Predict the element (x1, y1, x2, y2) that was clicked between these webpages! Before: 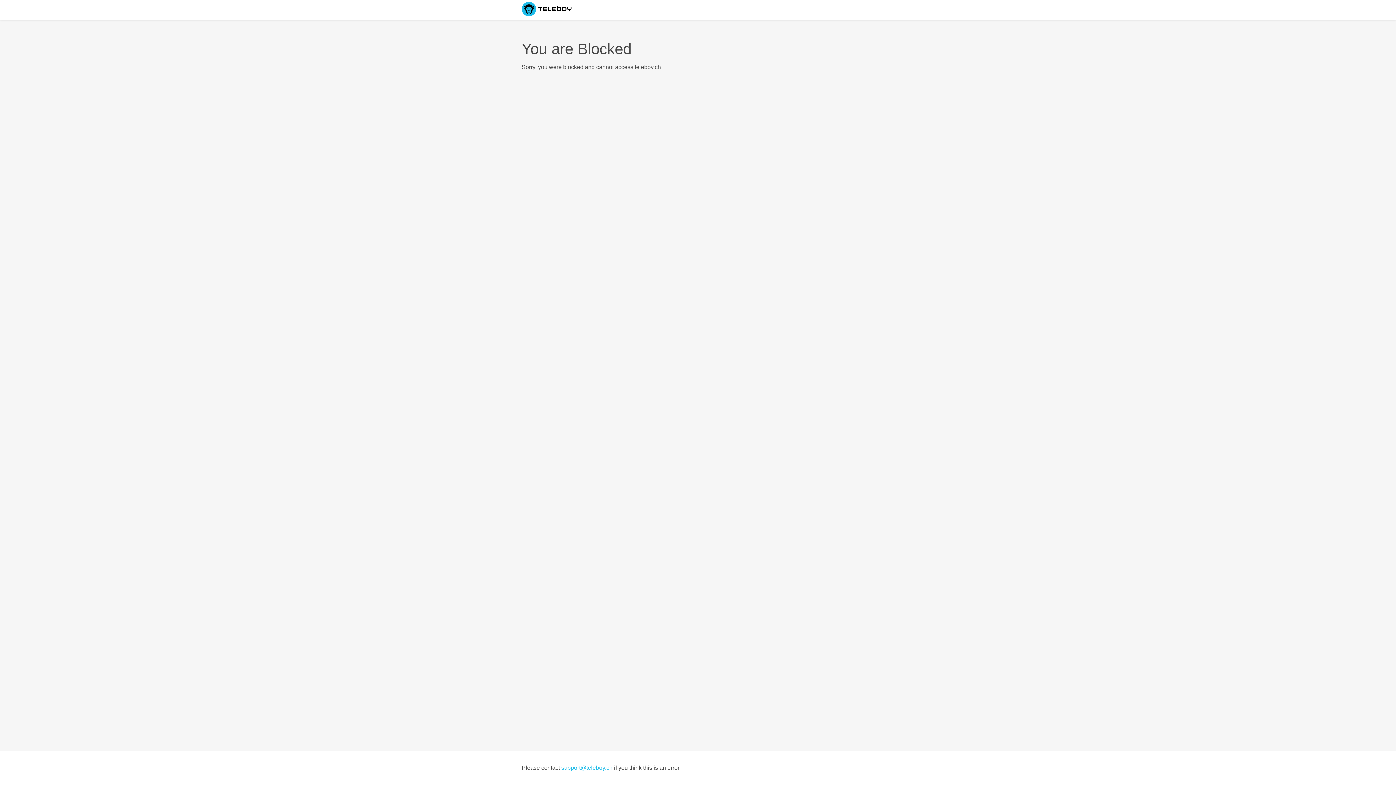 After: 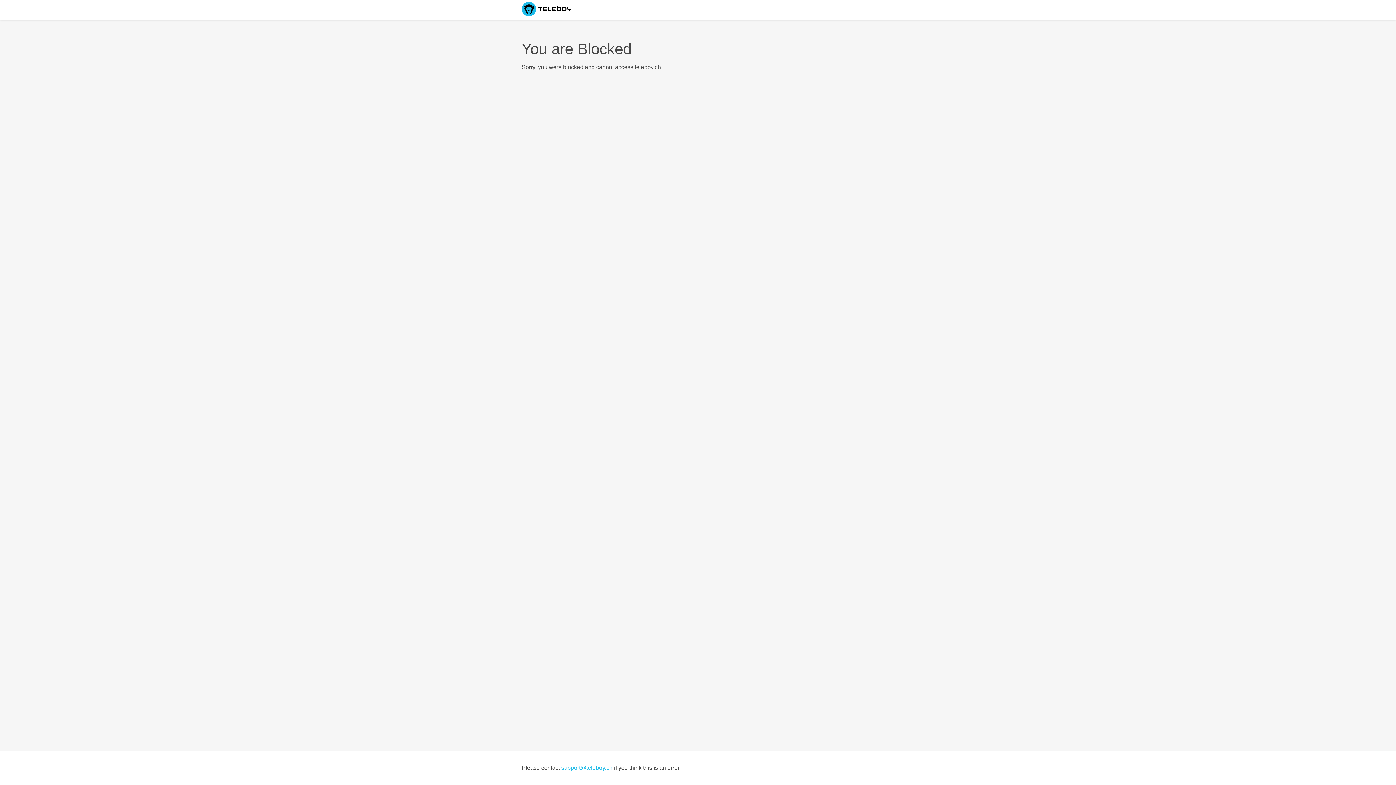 Action: label: support@teleboy.ch bbox: (561, 765, 612, 771)